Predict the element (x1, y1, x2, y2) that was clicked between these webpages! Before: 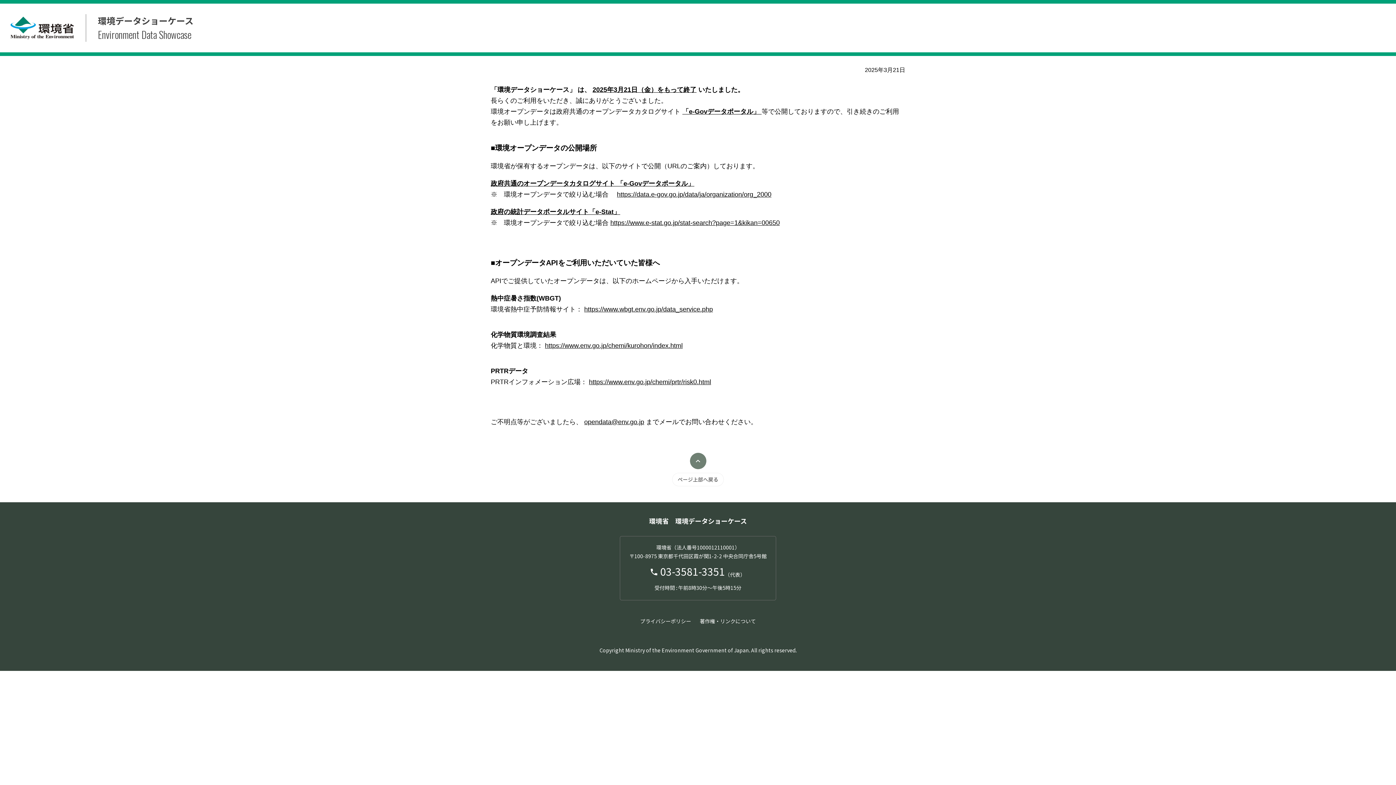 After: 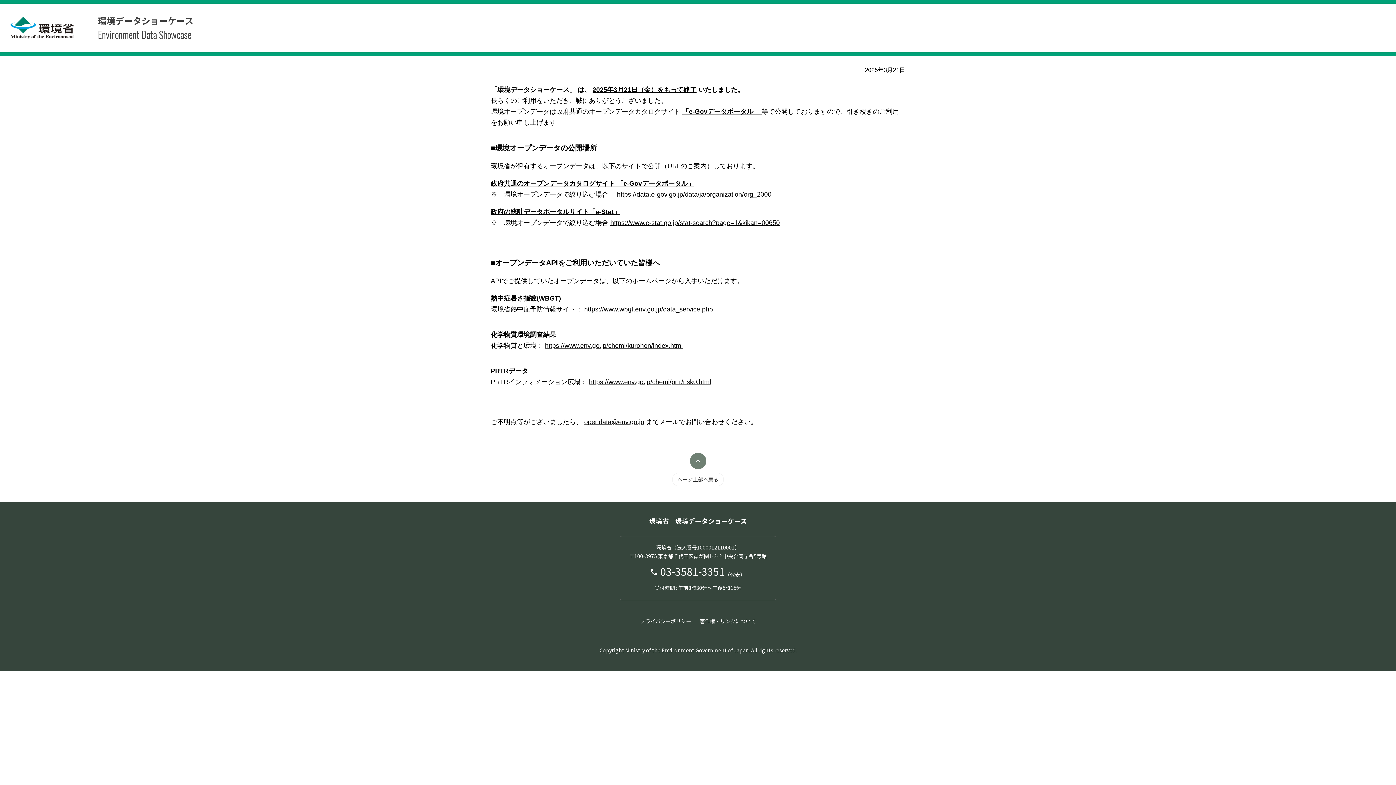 Action: label: ページ上部へ戻る bbox: (672, 453, 724, 486)